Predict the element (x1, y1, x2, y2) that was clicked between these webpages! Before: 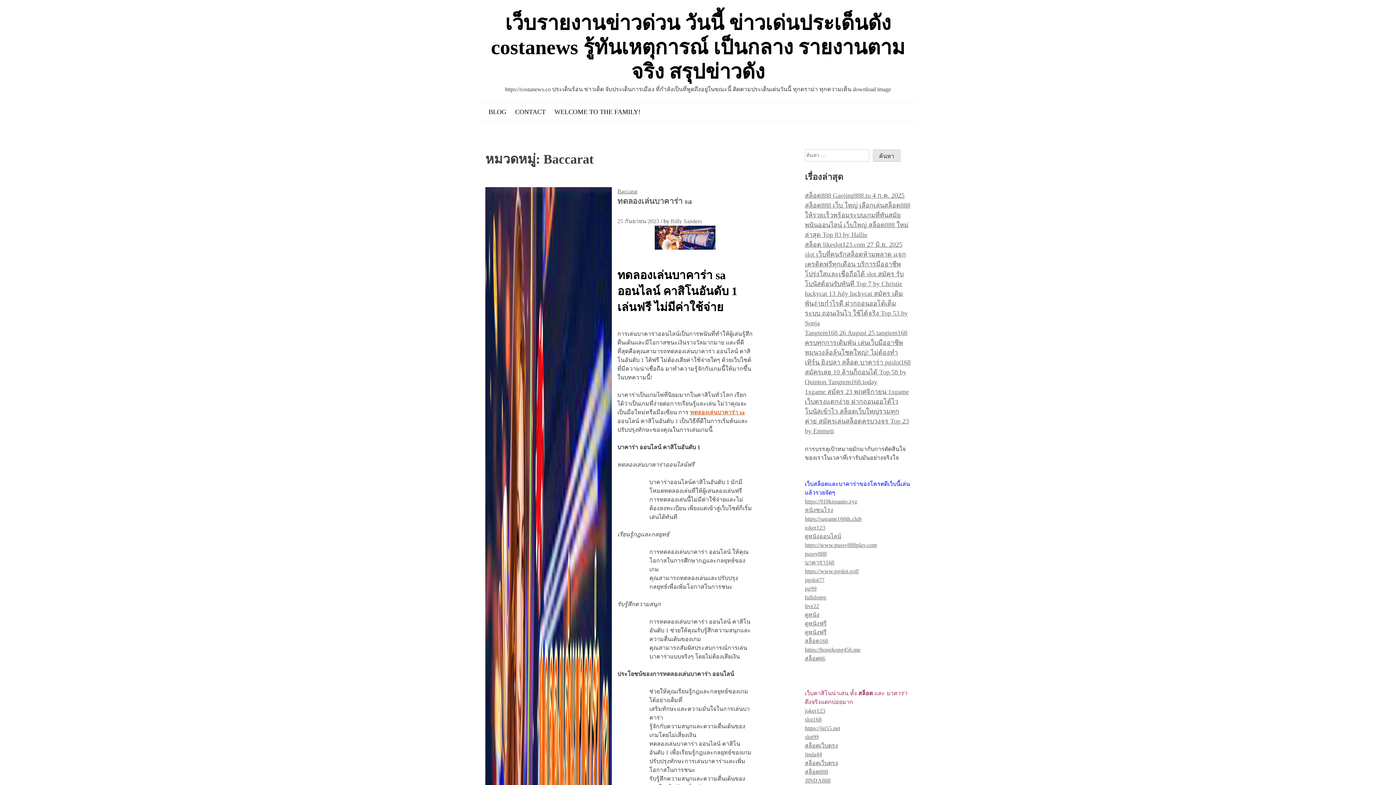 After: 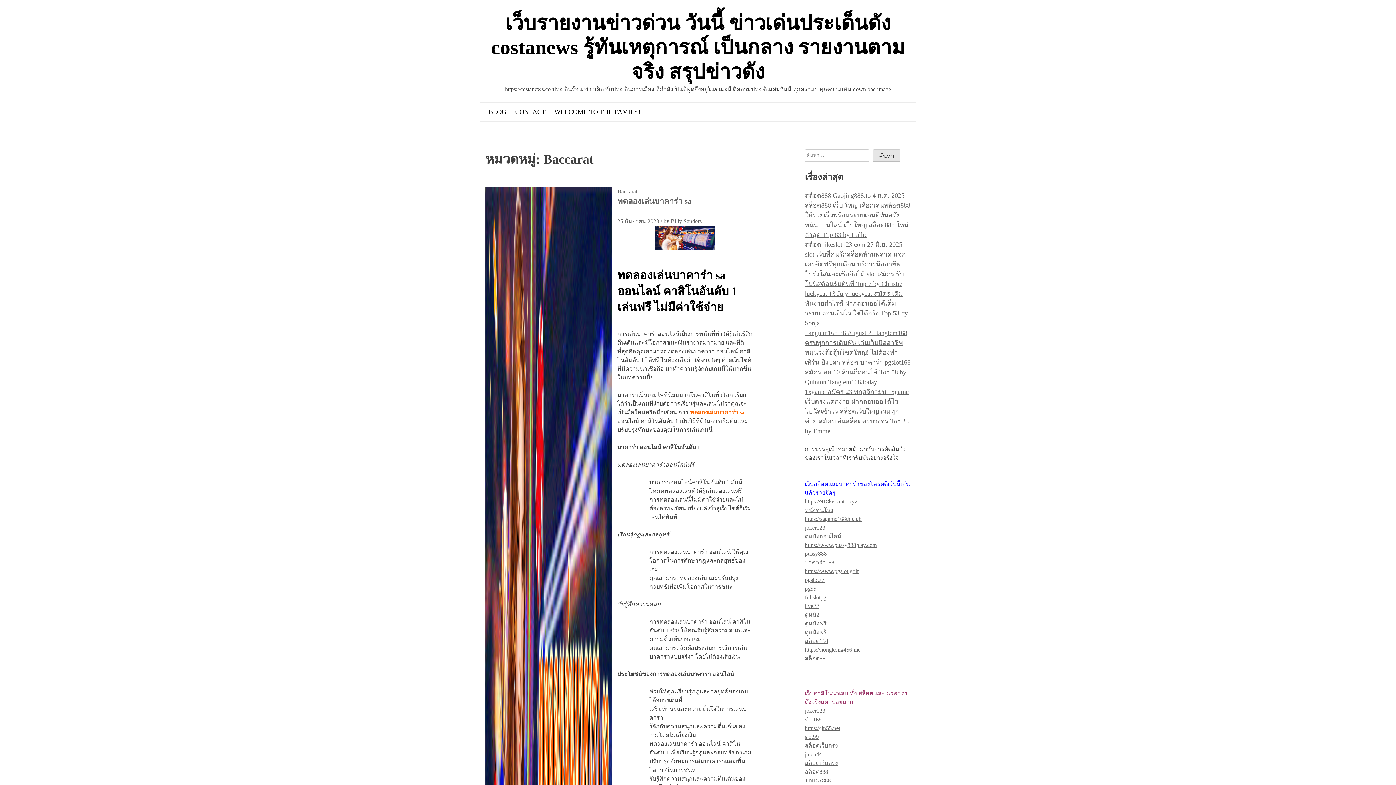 Action: label: Baccarat bbox: (617, 188, 637, 194)